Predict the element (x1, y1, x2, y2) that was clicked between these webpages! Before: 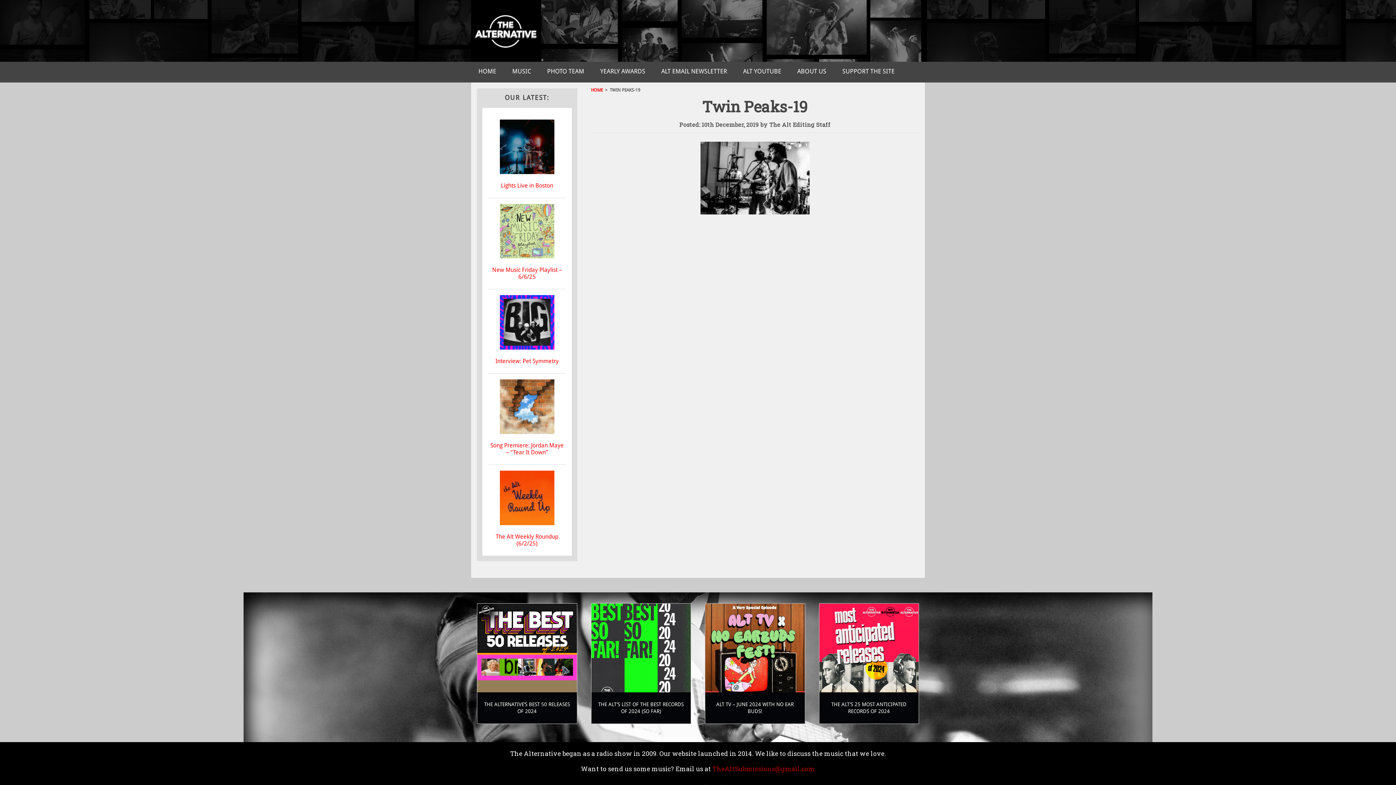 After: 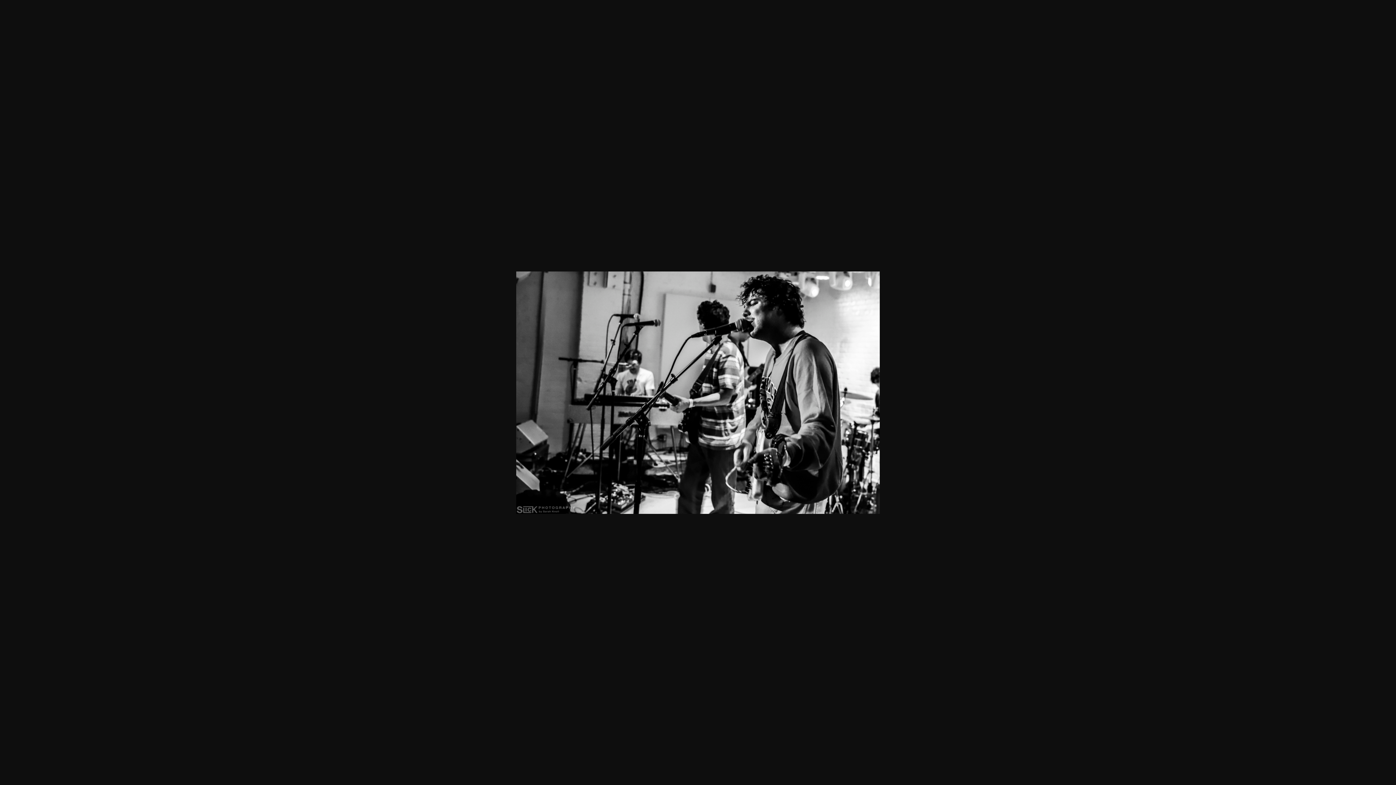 Action: bbox: (700, 208, 809, 216)